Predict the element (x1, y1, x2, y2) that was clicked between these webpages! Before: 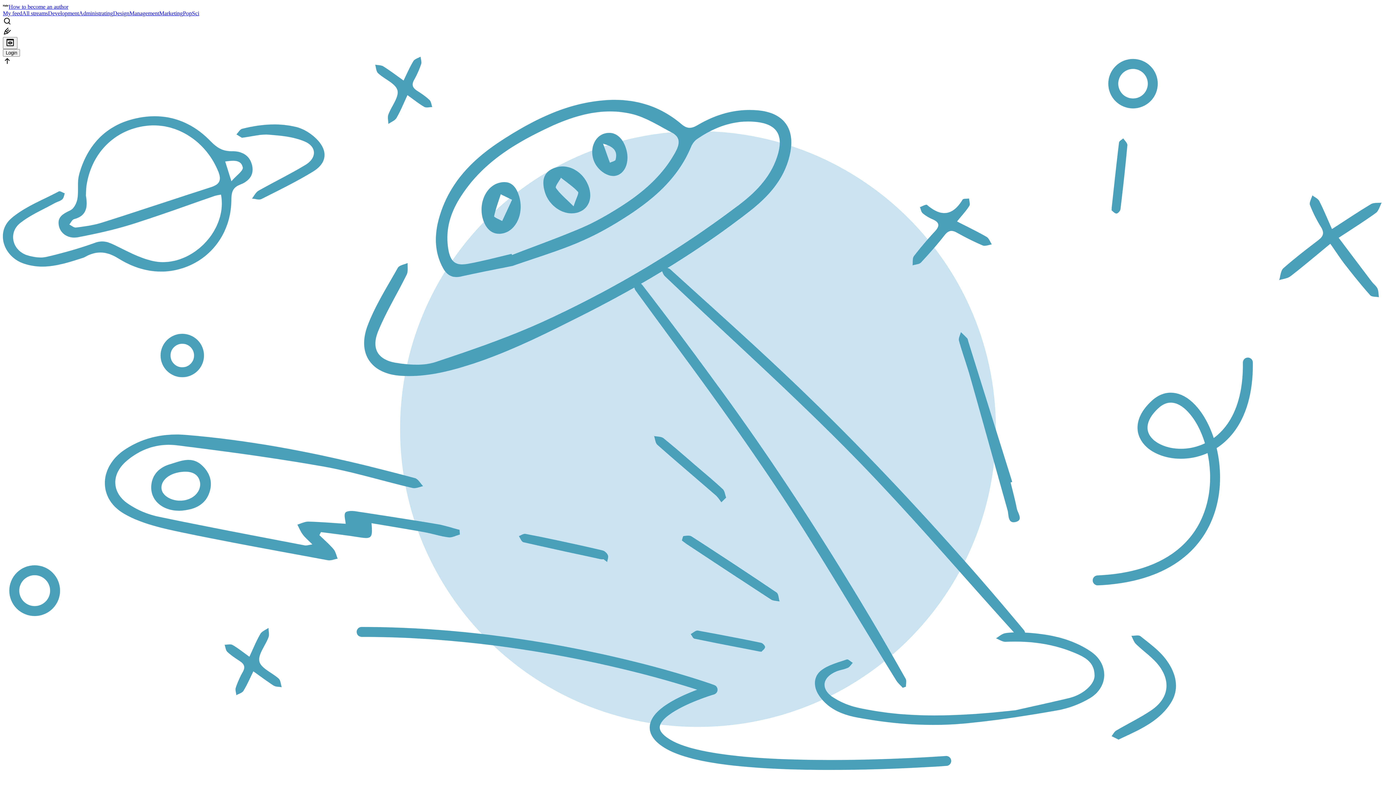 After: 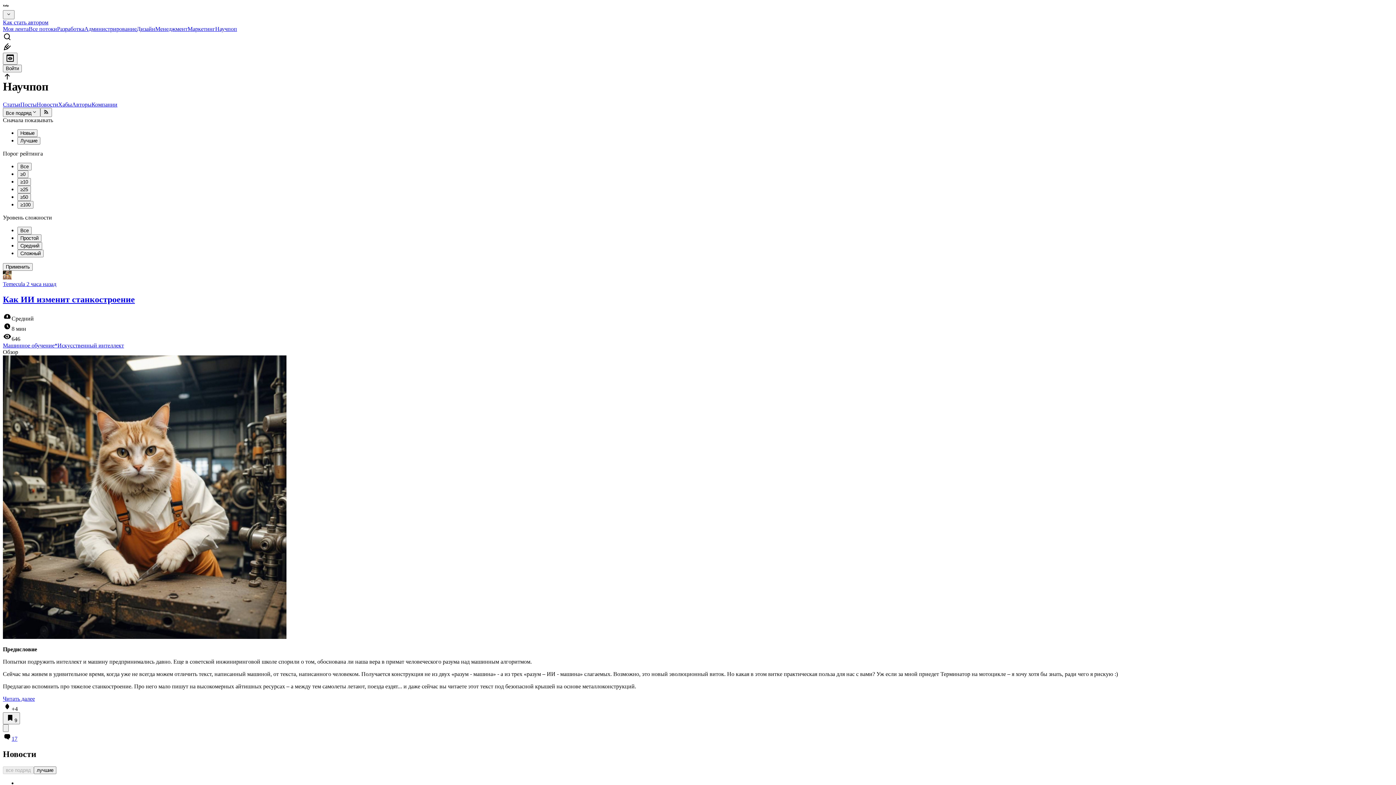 Action: label: PopSci bbox: (182, 10, 199, 16)